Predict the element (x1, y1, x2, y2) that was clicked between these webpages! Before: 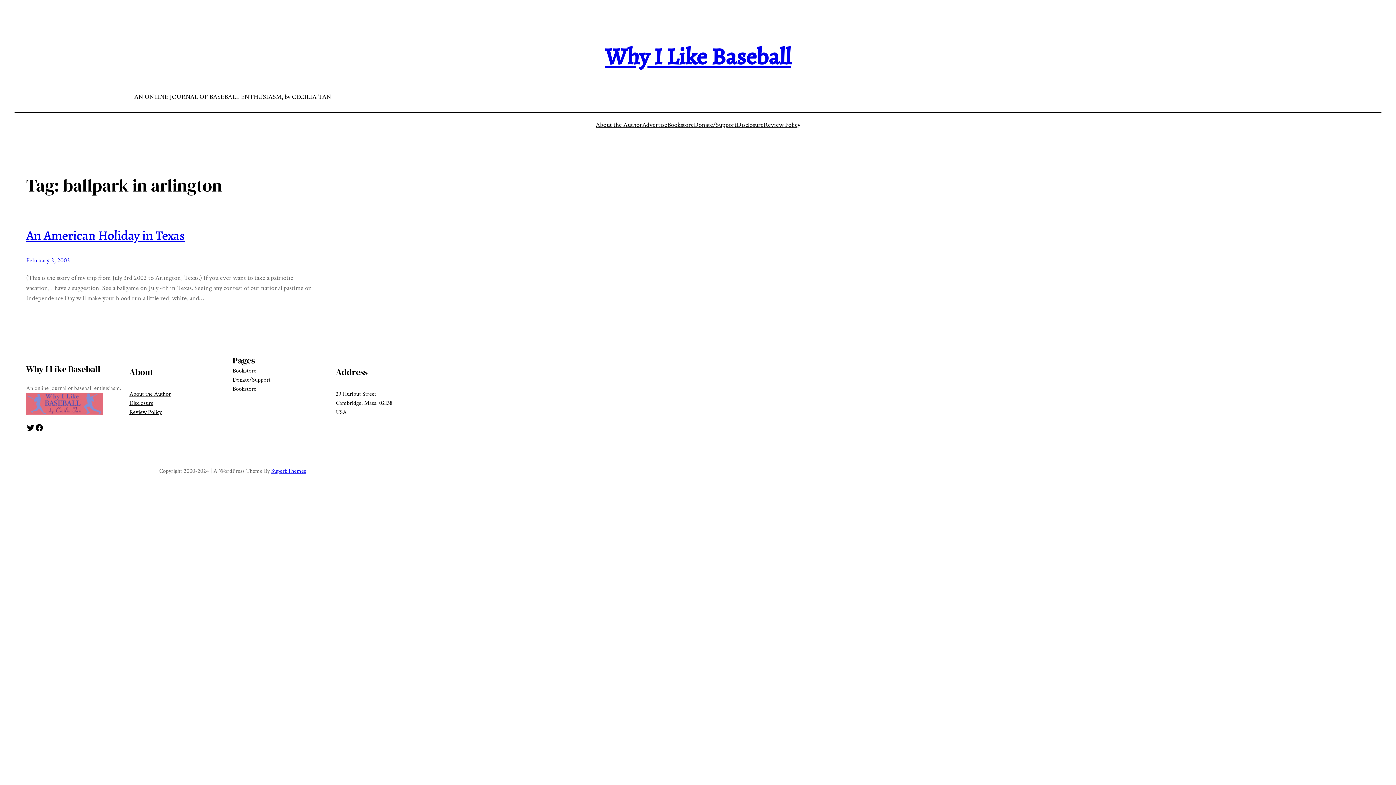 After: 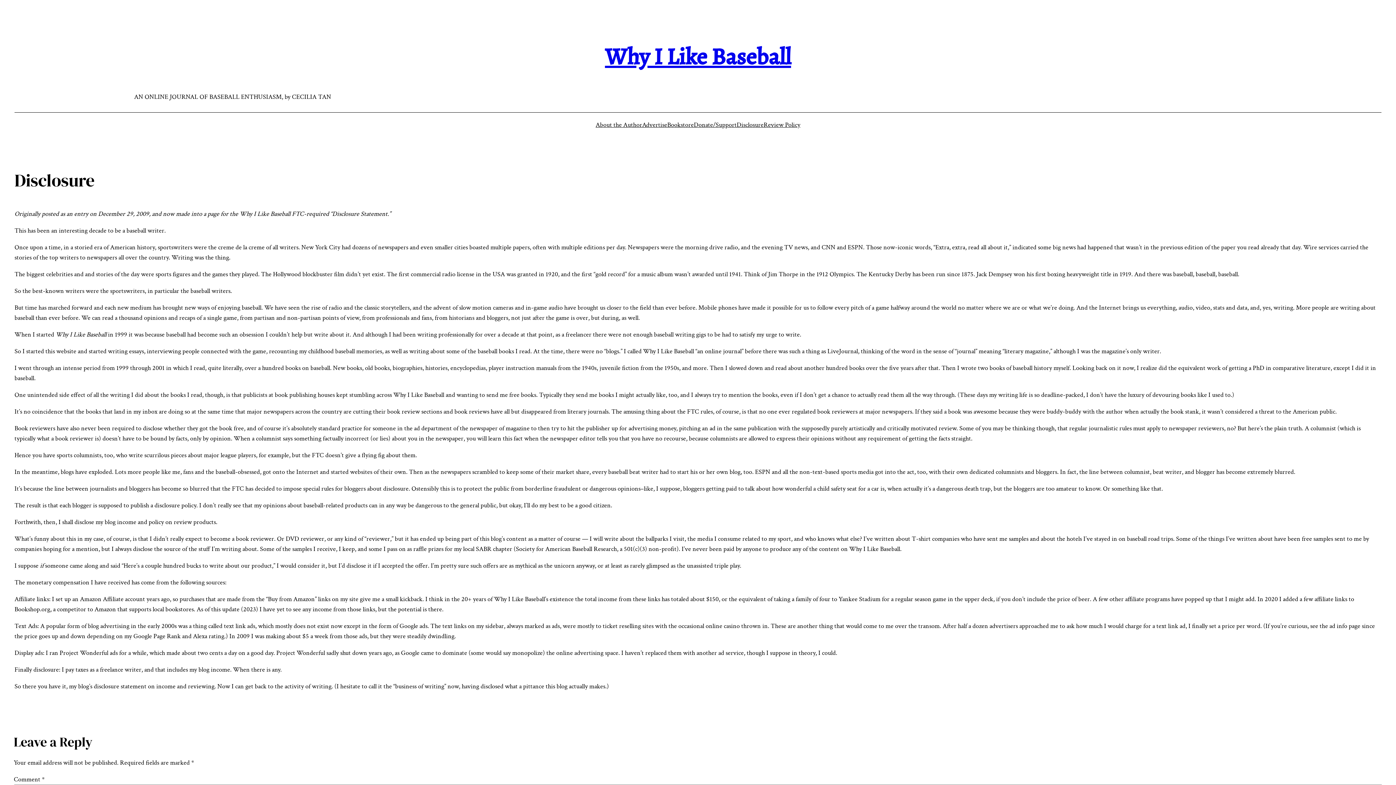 Action: bbox: (129, 398, 153, 407) label: Disclosure